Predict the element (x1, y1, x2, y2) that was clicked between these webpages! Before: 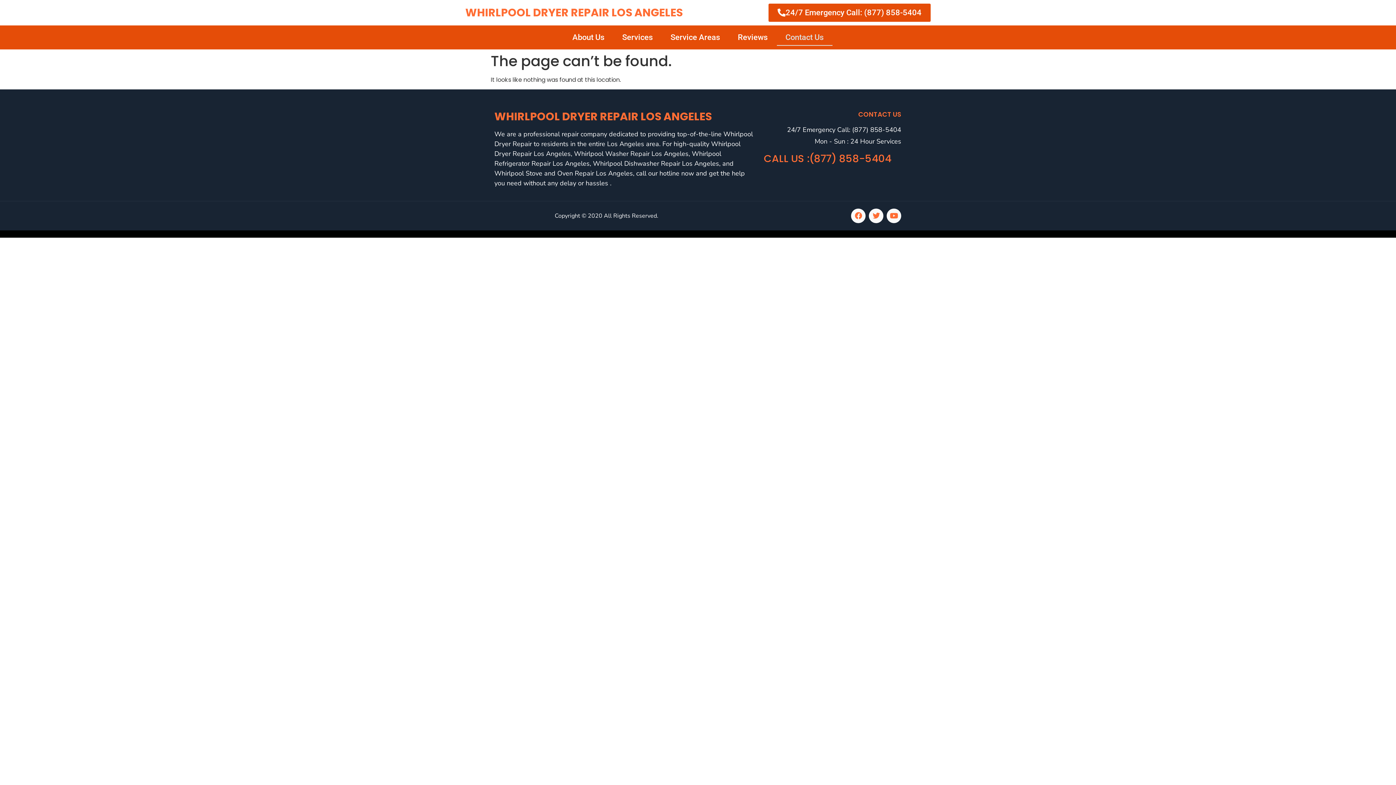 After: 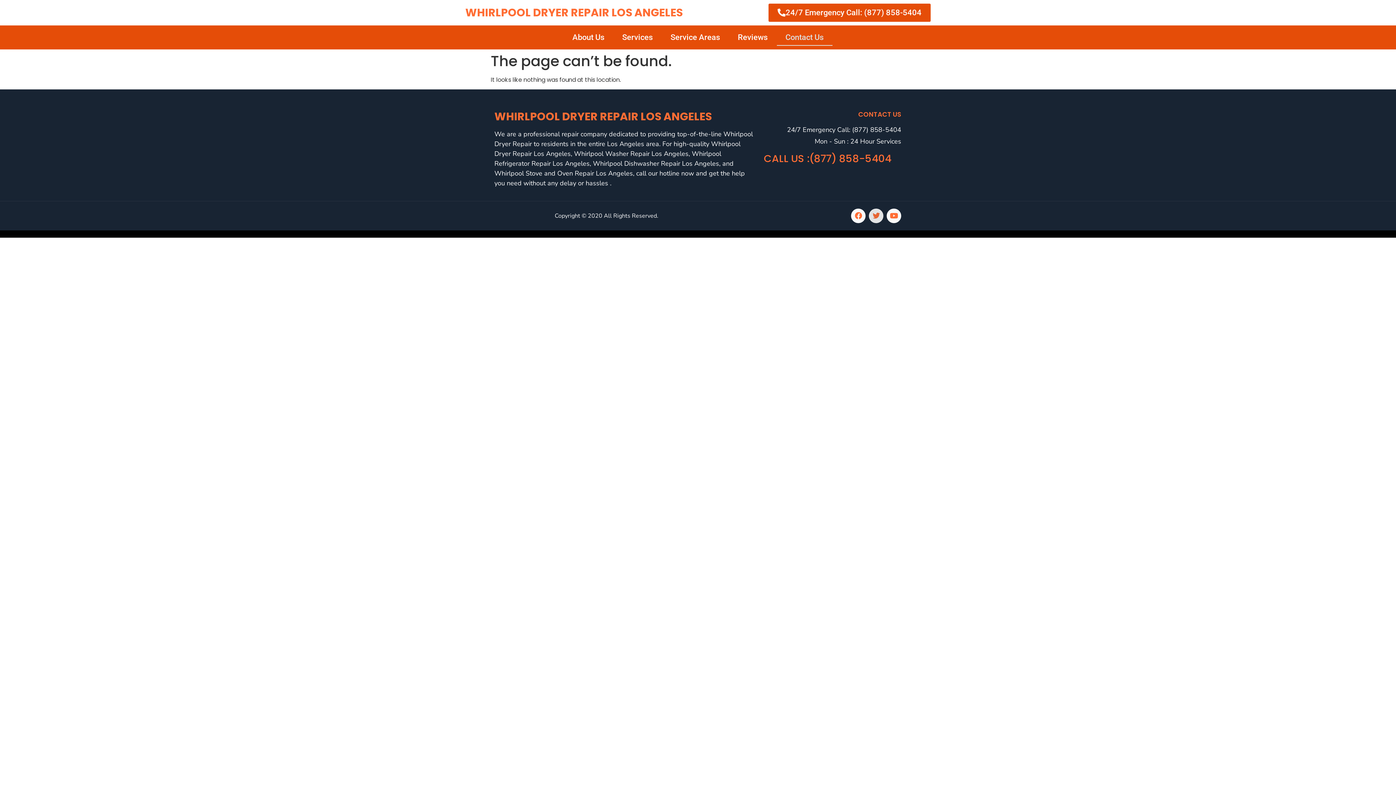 Action: bbox: (869, 208, 883, 223) label: Twitter